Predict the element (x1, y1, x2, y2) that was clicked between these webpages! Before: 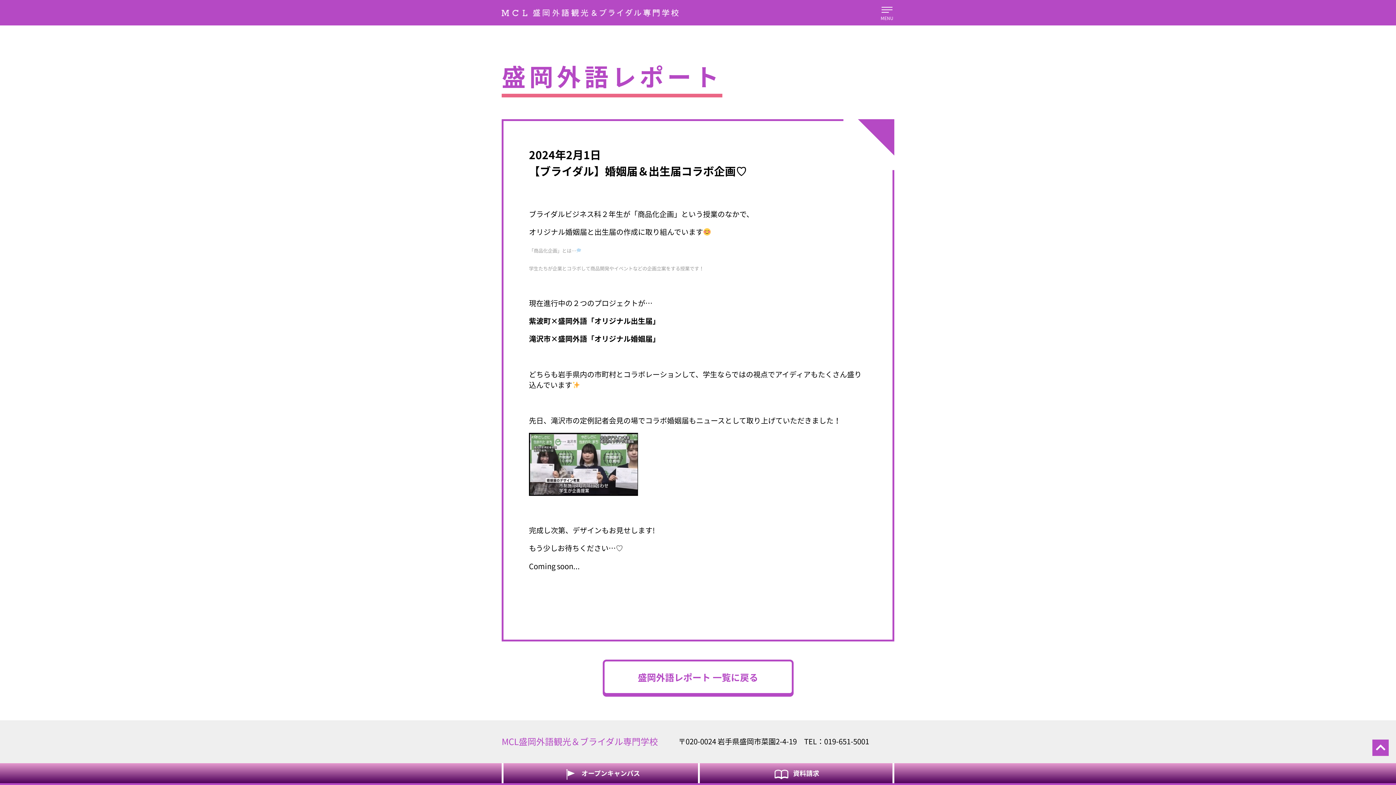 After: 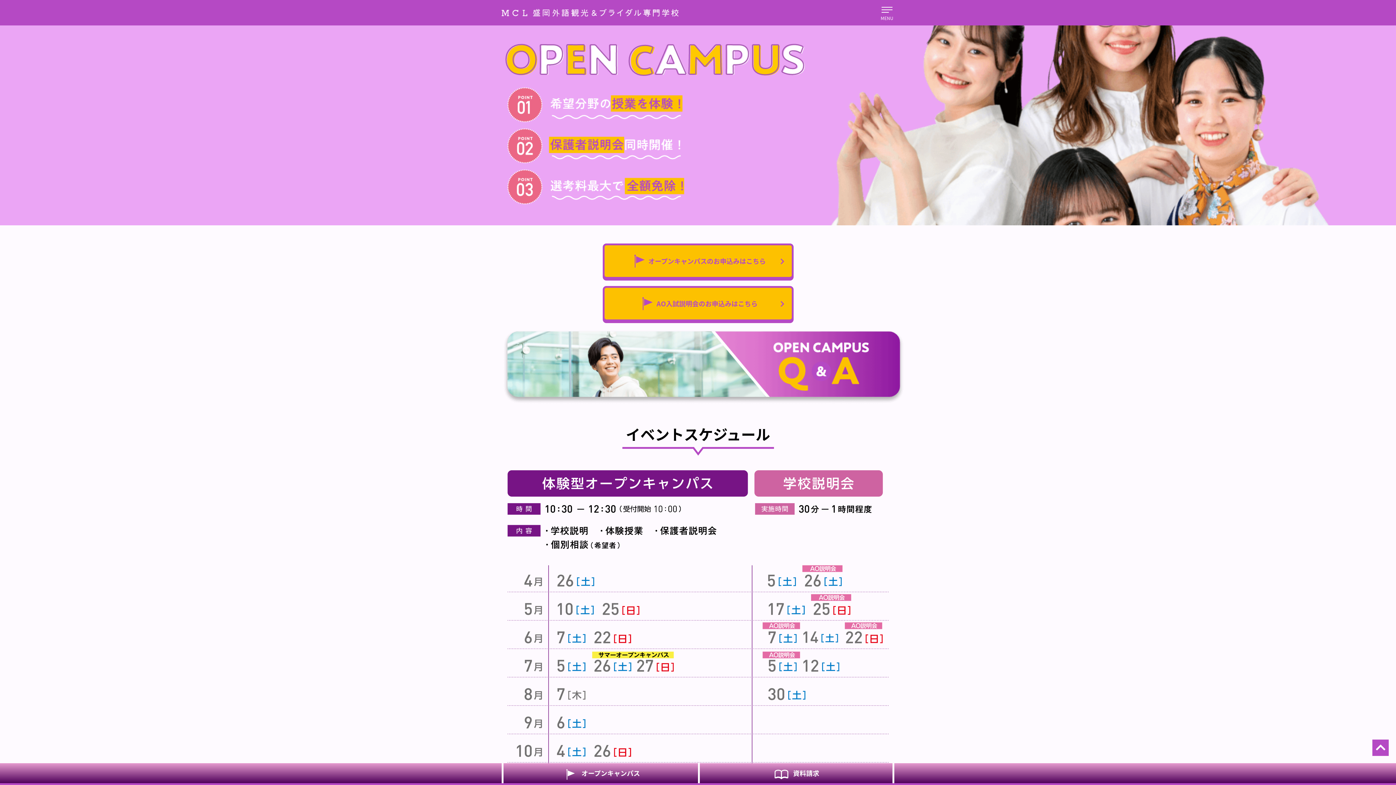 Action: label: オープンキャンパス bbox: (503, 763, 698, 783)